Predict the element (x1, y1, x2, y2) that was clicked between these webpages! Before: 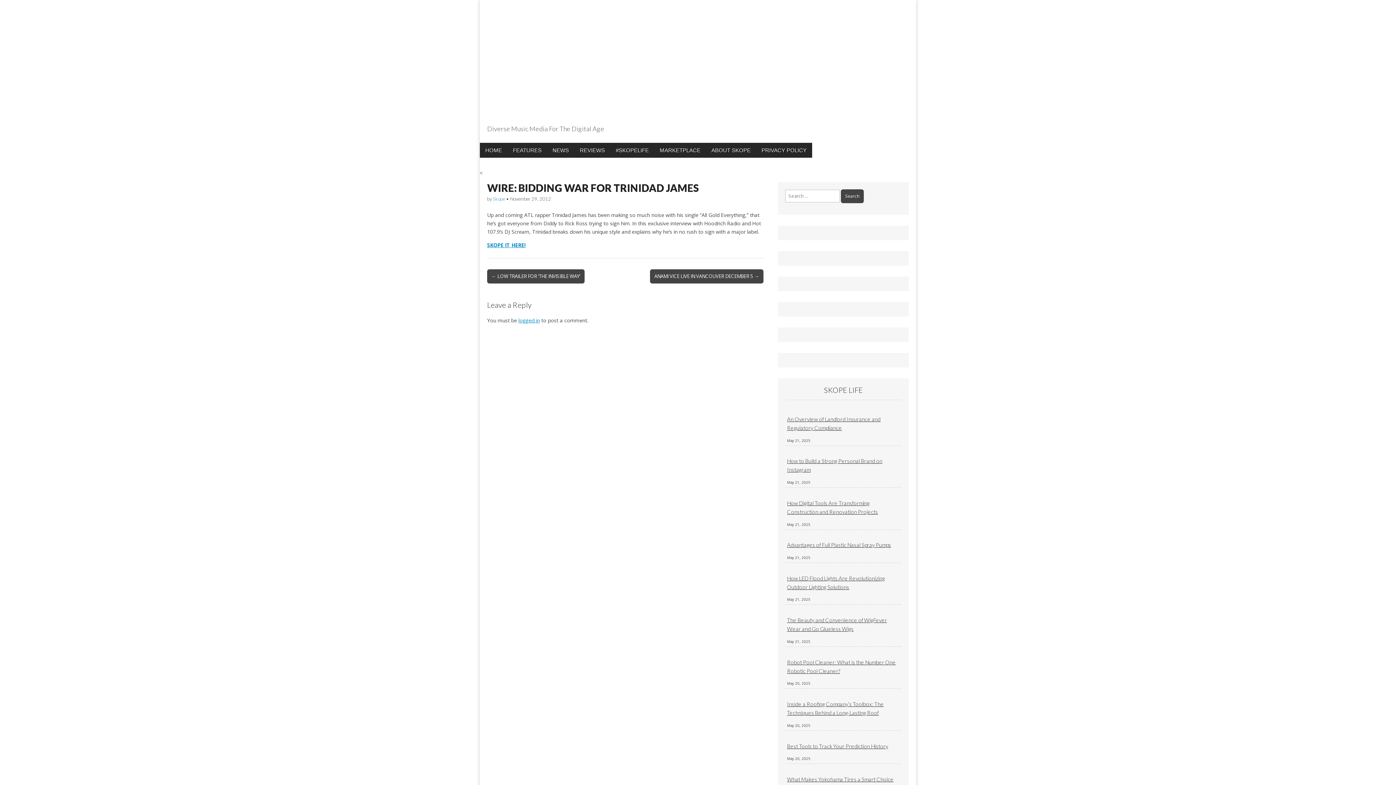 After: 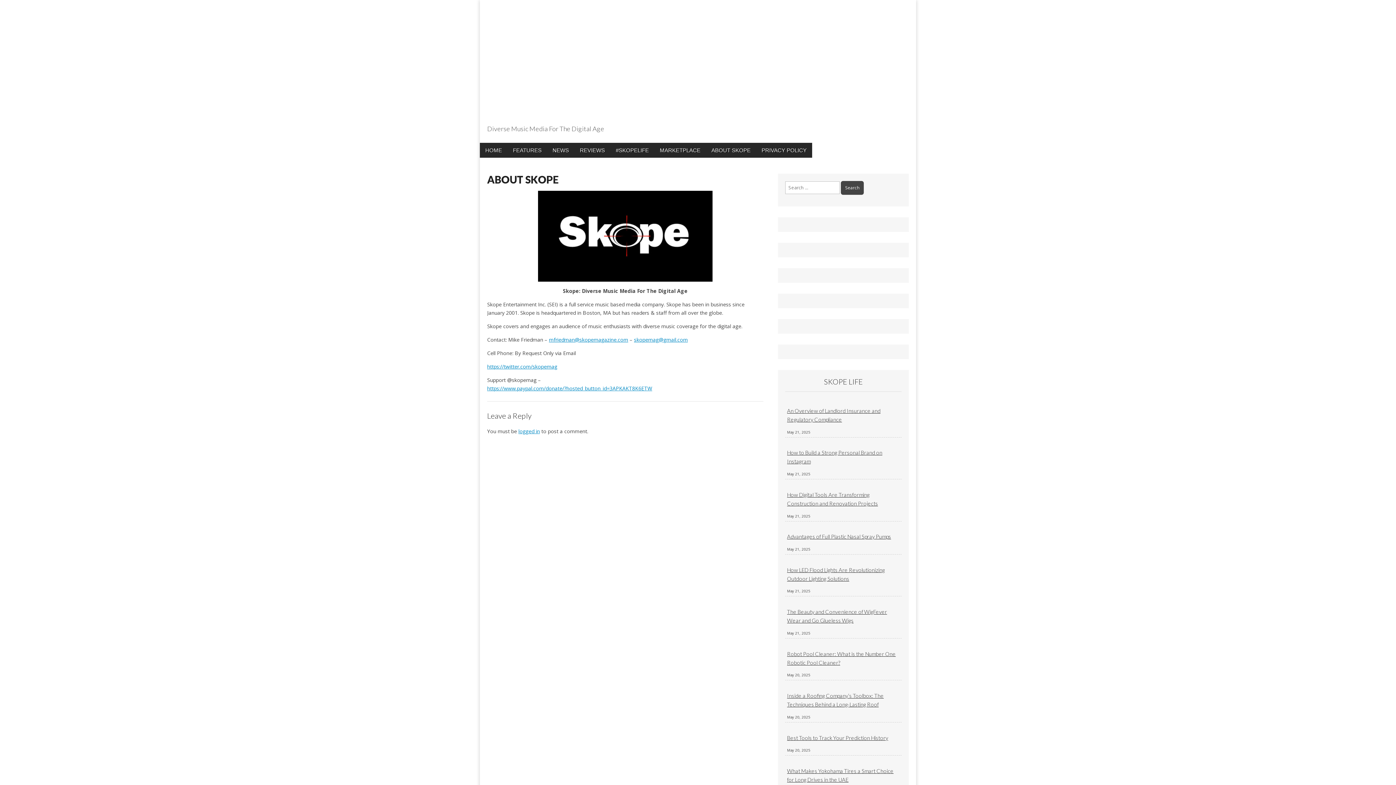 Action: label: ABOUT SKOPE bbox: (706, 142, 756, 157)